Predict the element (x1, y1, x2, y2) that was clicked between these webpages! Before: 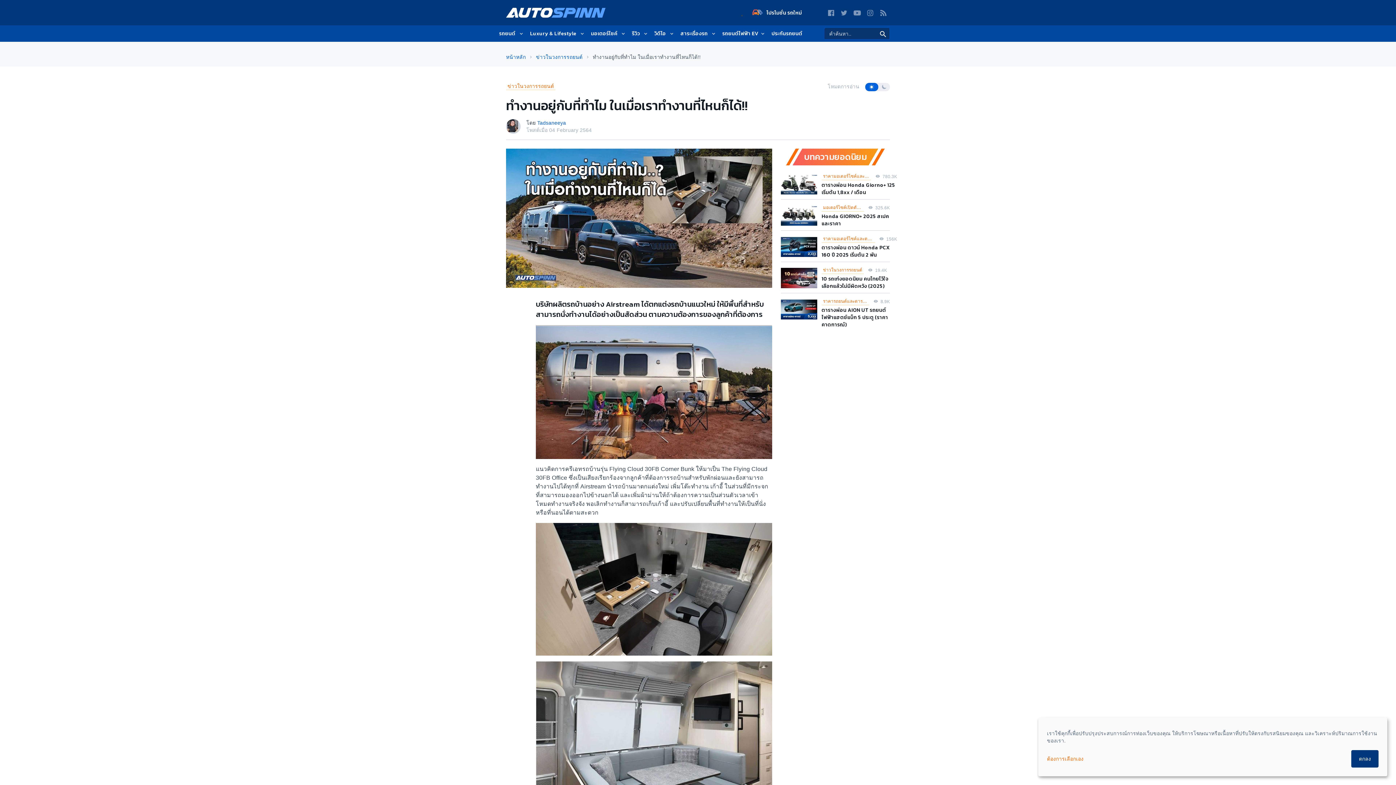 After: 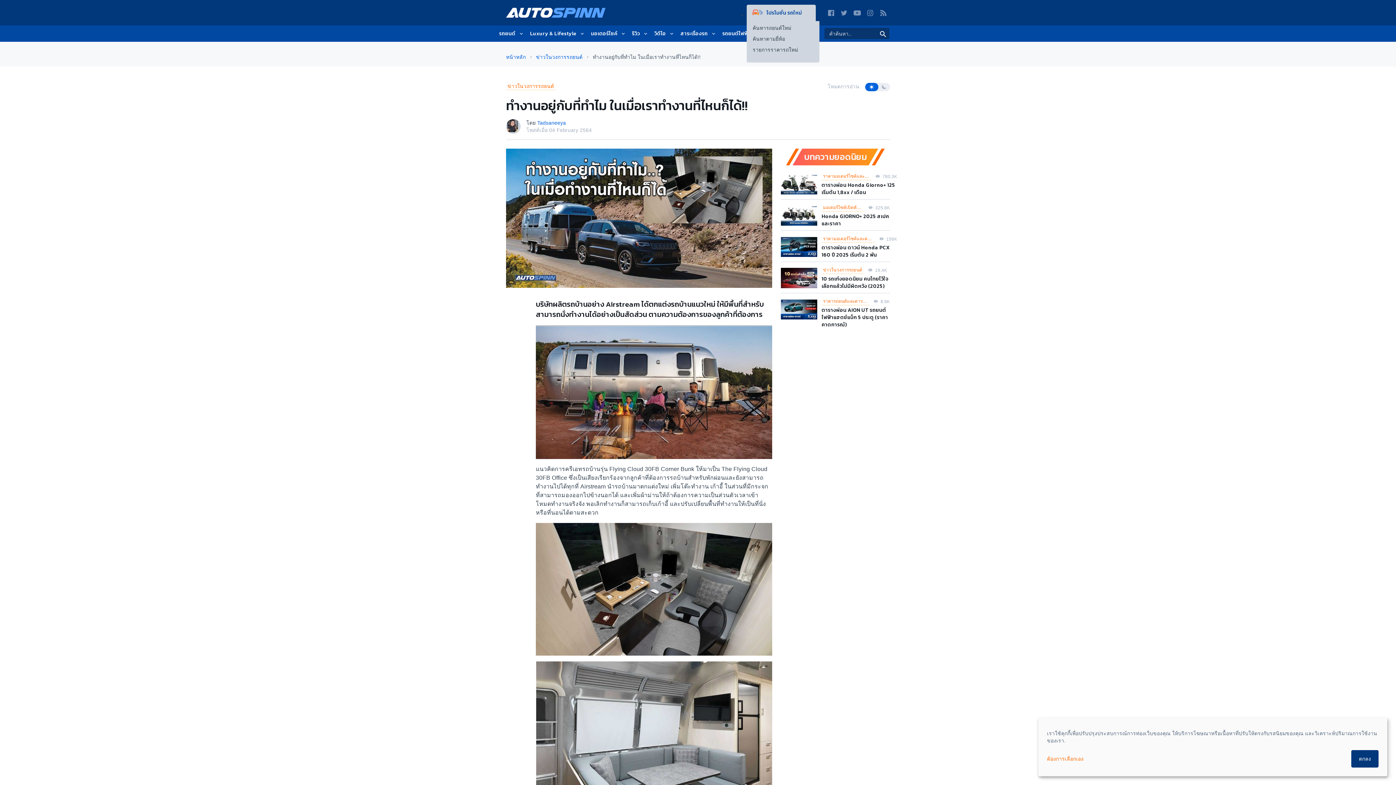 Action: label: โปรโมชั่น รถใหม่ bbox: (752, 4, 802, 20)